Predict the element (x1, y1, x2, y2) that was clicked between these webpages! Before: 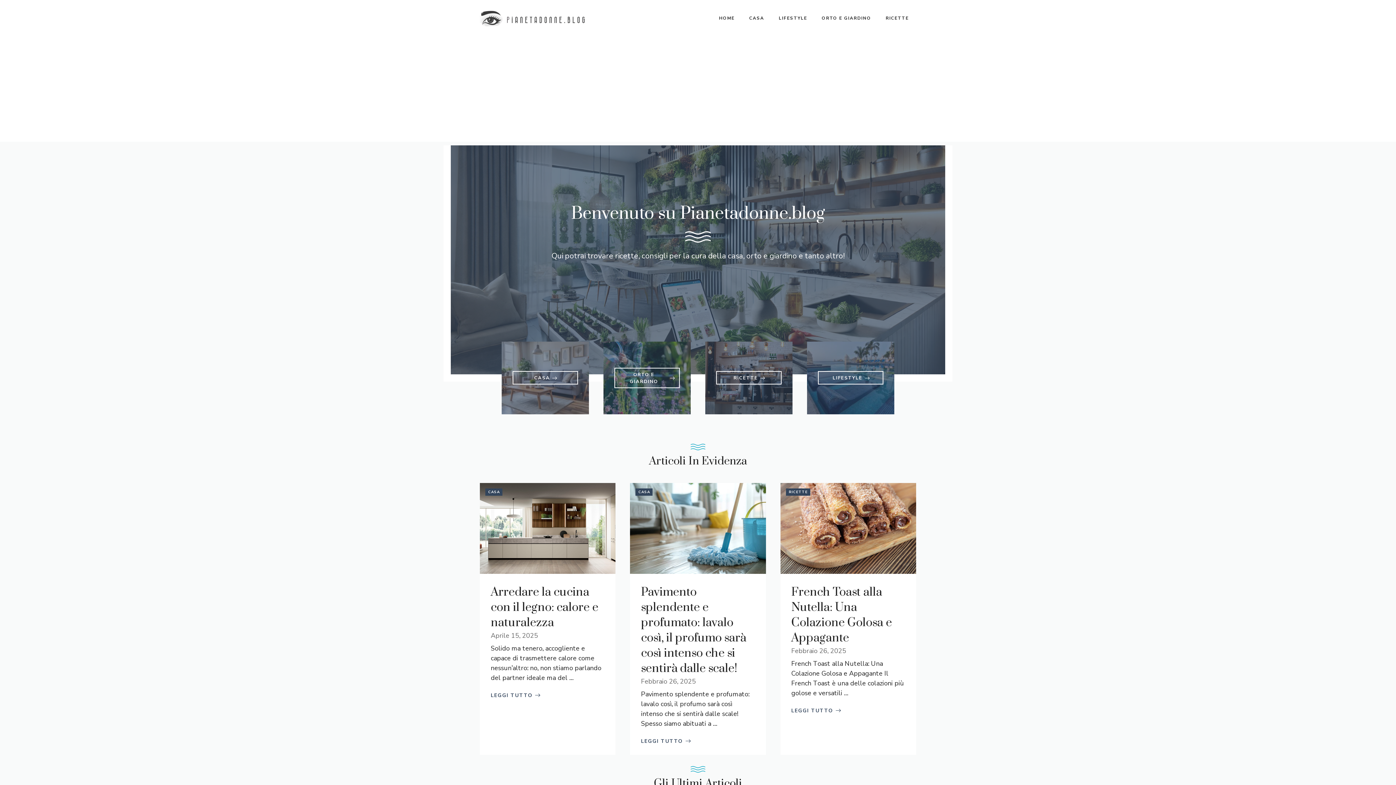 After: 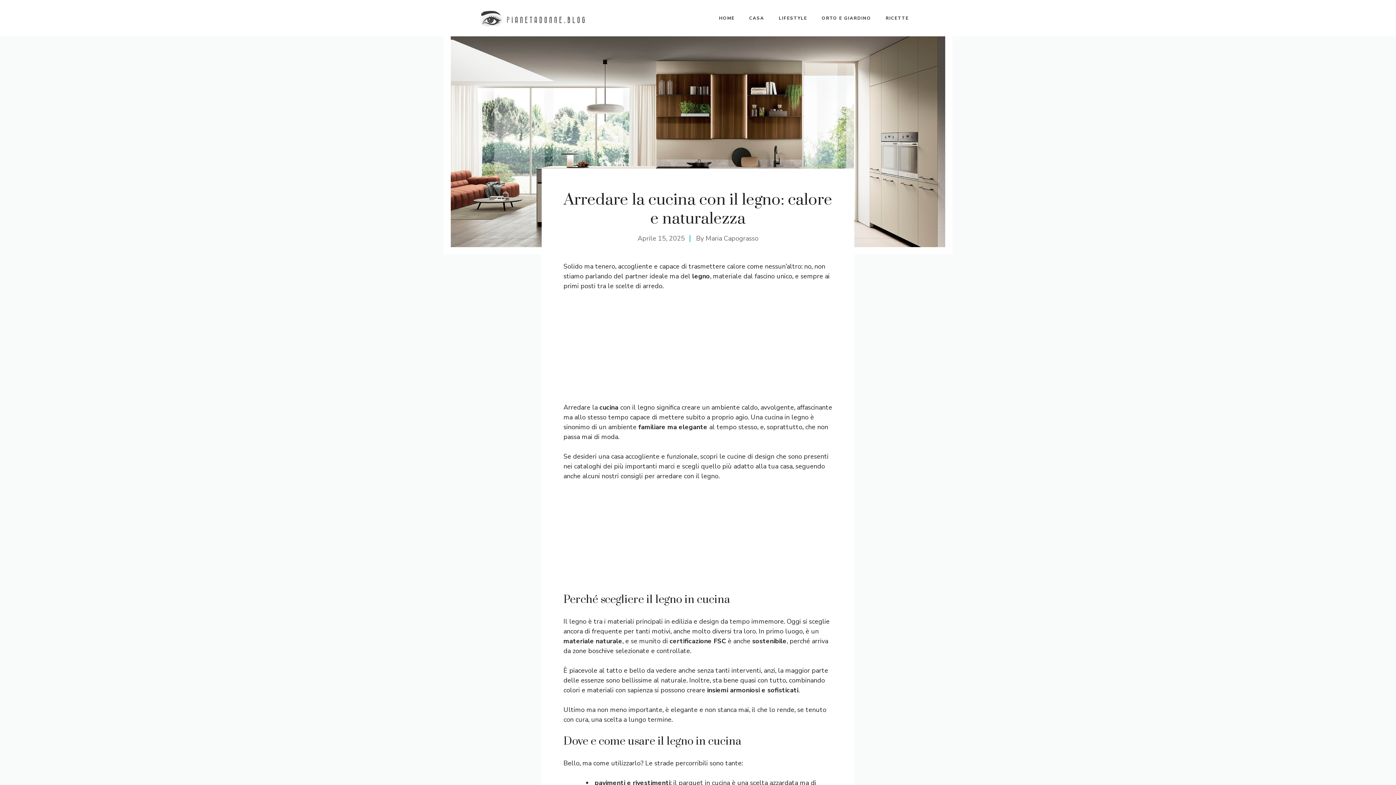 Action: bbox: (490, 584, 598, 630) label: Arredare la cucina con il legno: calore e naturalezza